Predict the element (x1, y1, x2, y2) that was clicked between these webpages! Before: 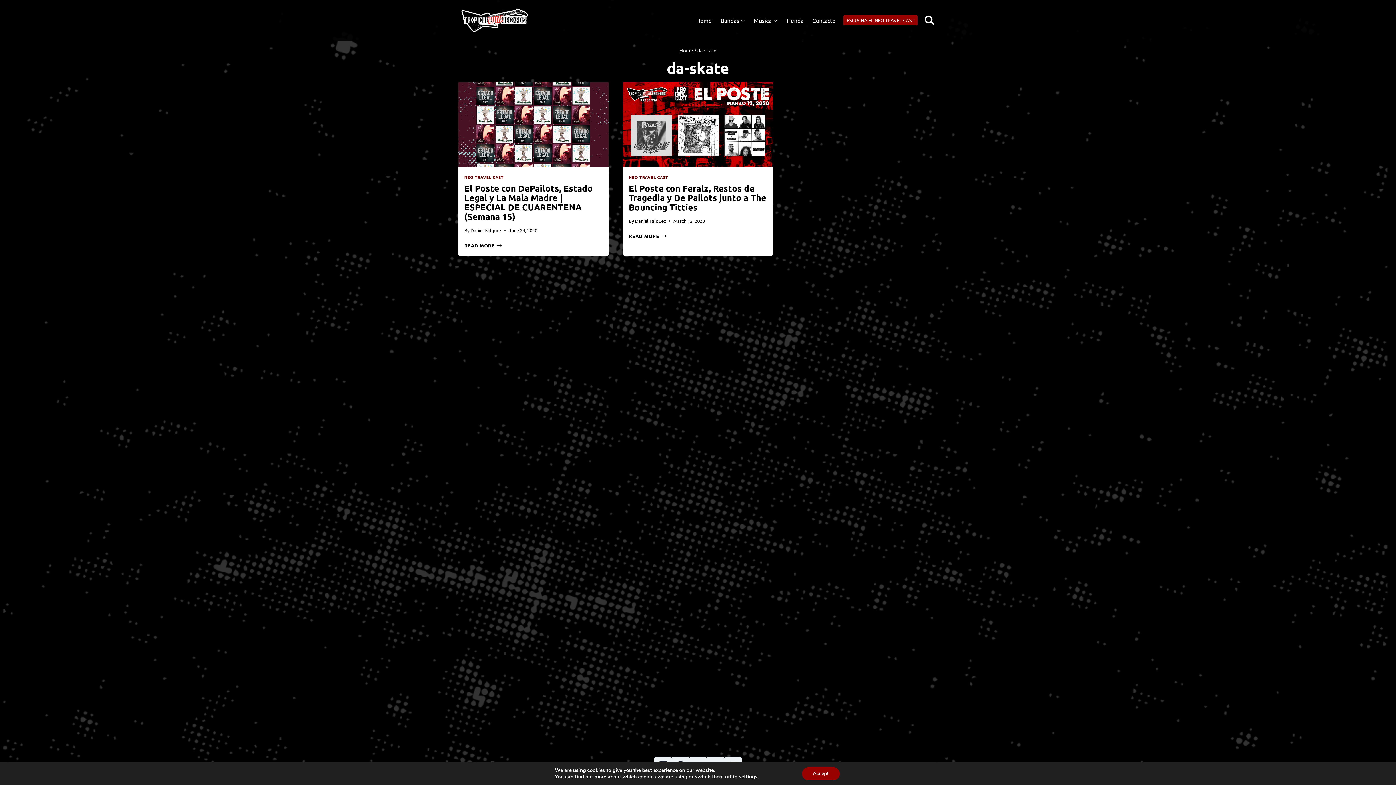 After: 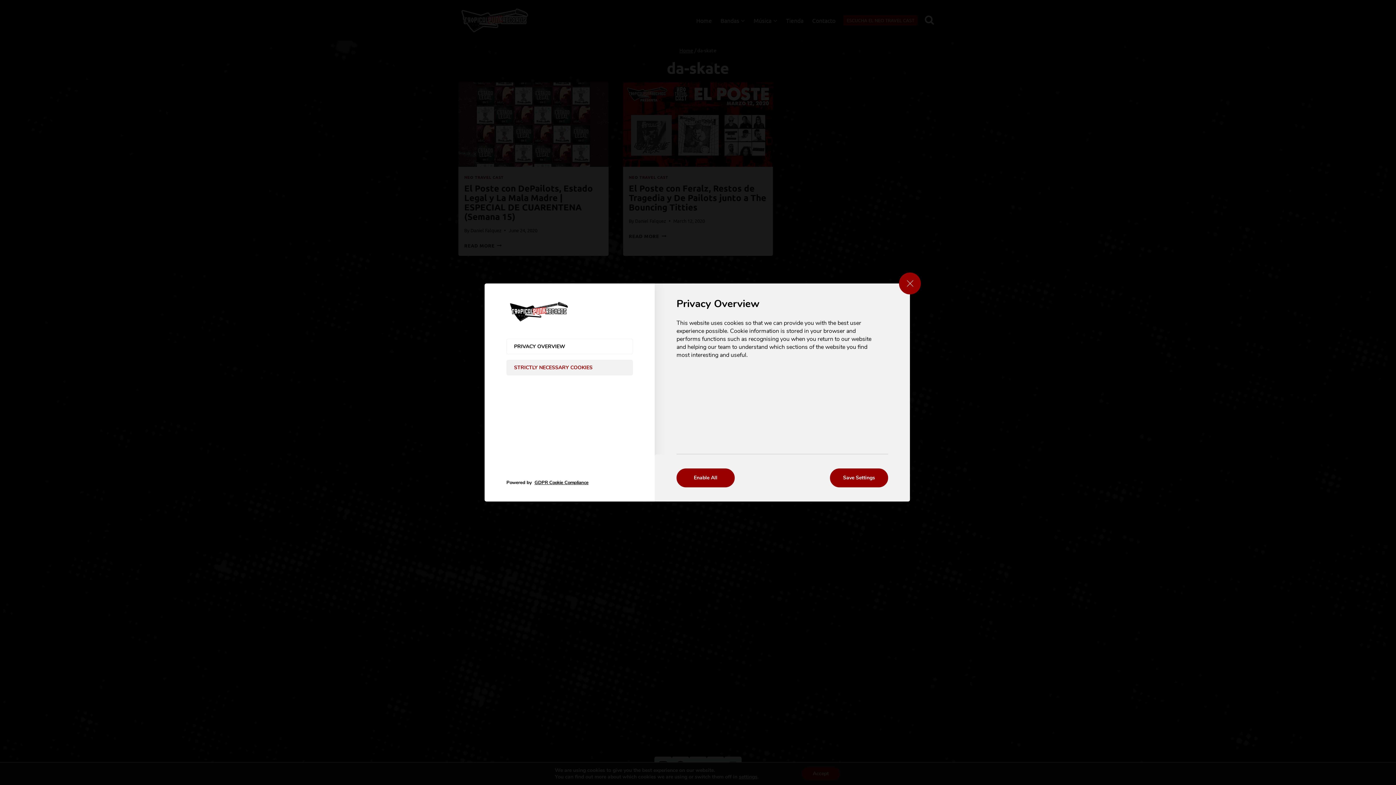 Action: bbox: (739, 774, 757, 780) label: settings